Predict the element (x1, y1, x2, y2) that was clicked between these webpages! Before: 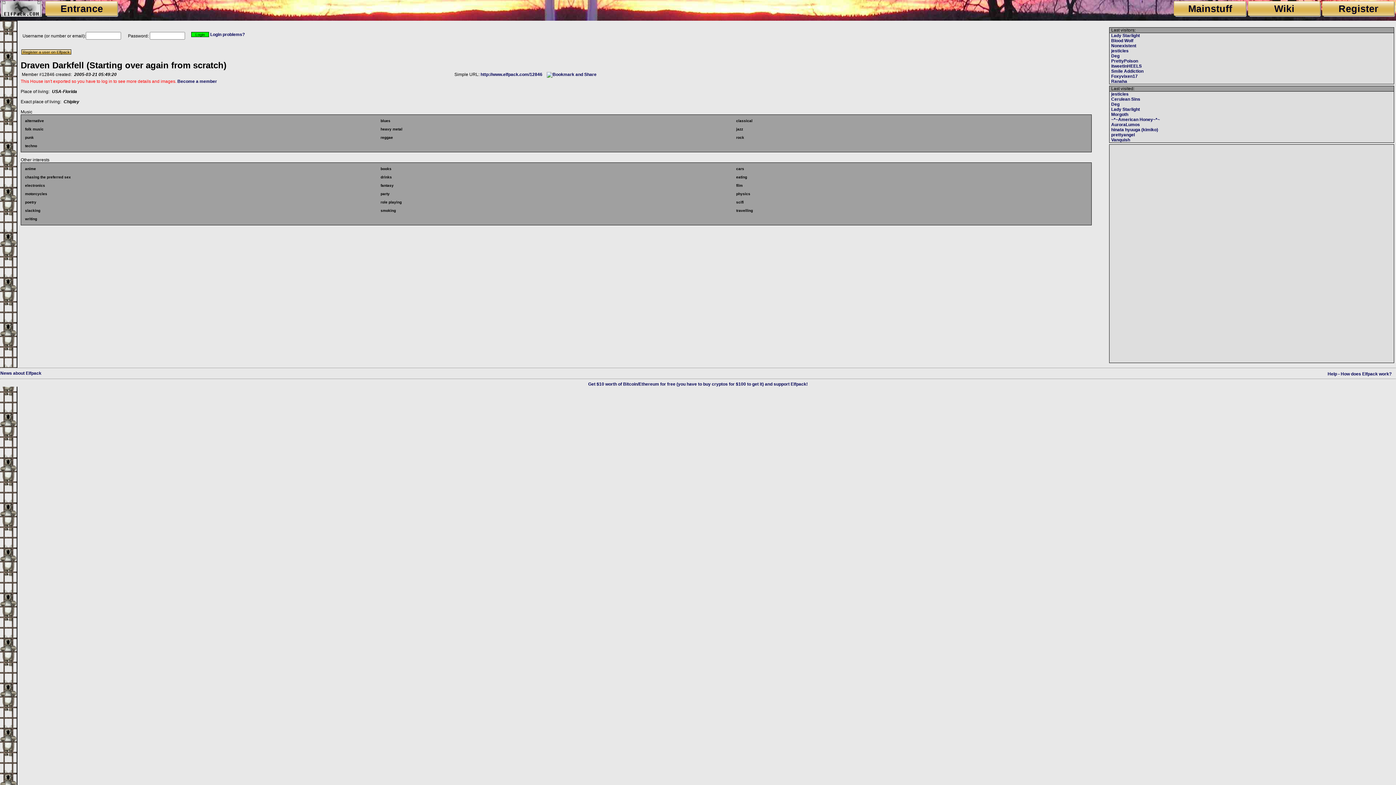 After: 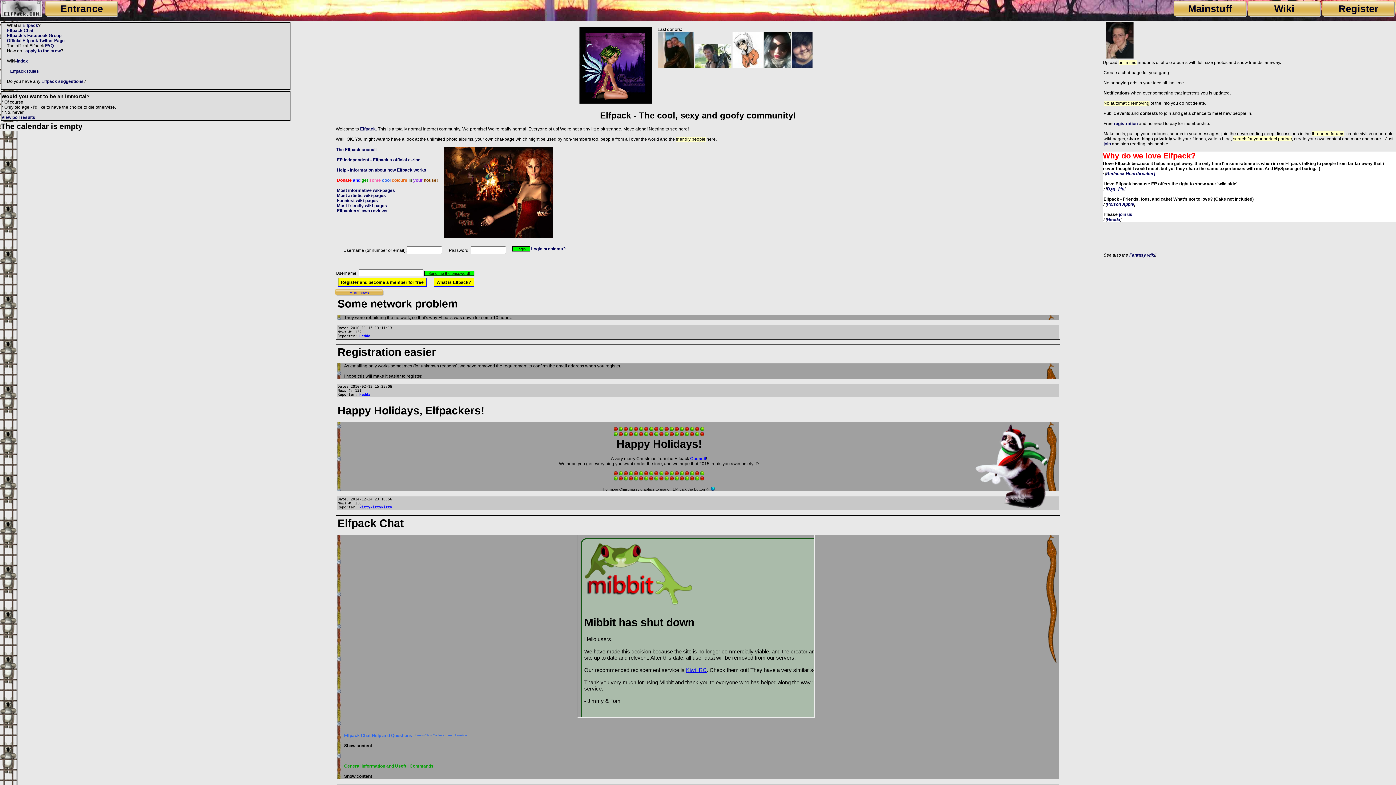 Action: bbox: (45, 1, 118, 16) label:  Entrance 